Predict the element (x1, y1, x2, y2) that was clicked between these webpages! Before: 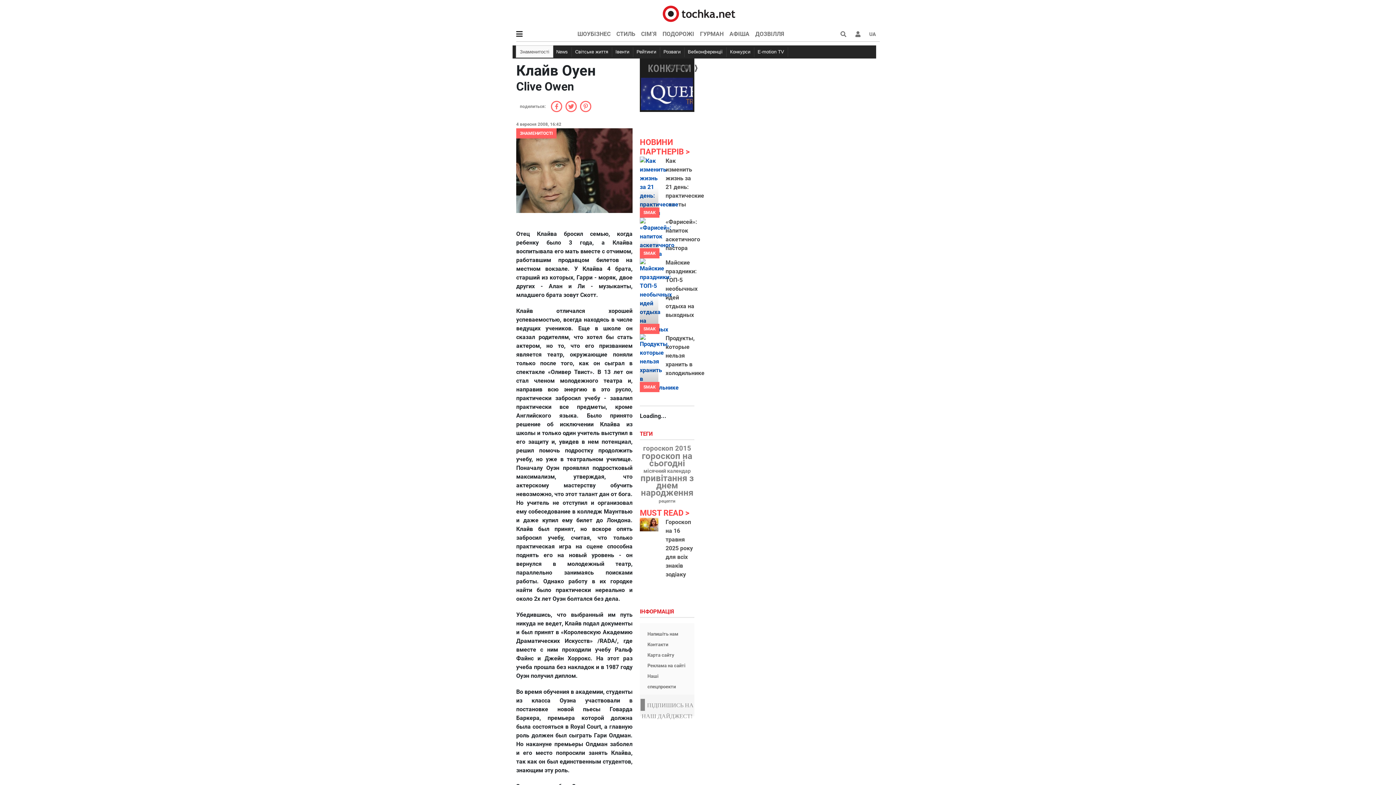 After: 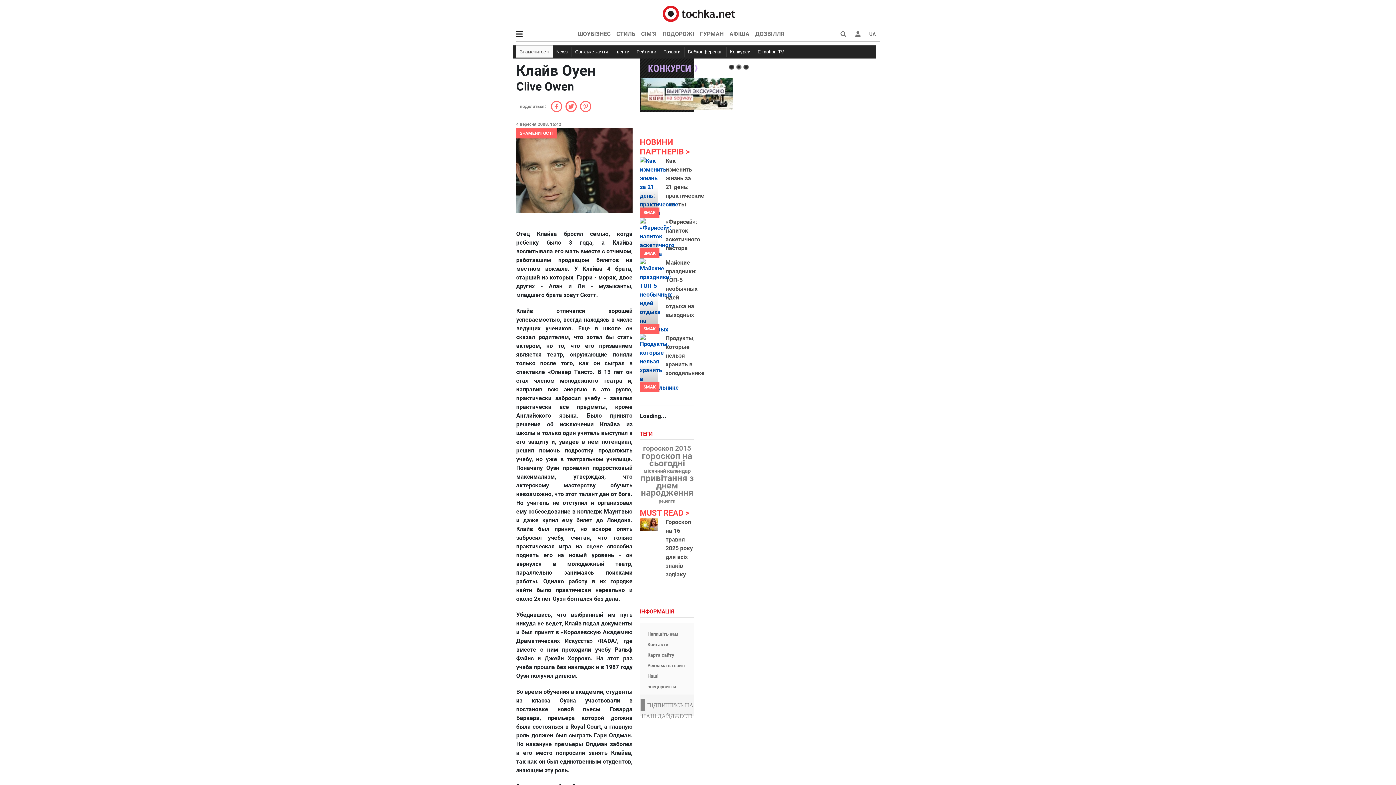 Action: label: 2 bbox: (676, 64, 682, 69)